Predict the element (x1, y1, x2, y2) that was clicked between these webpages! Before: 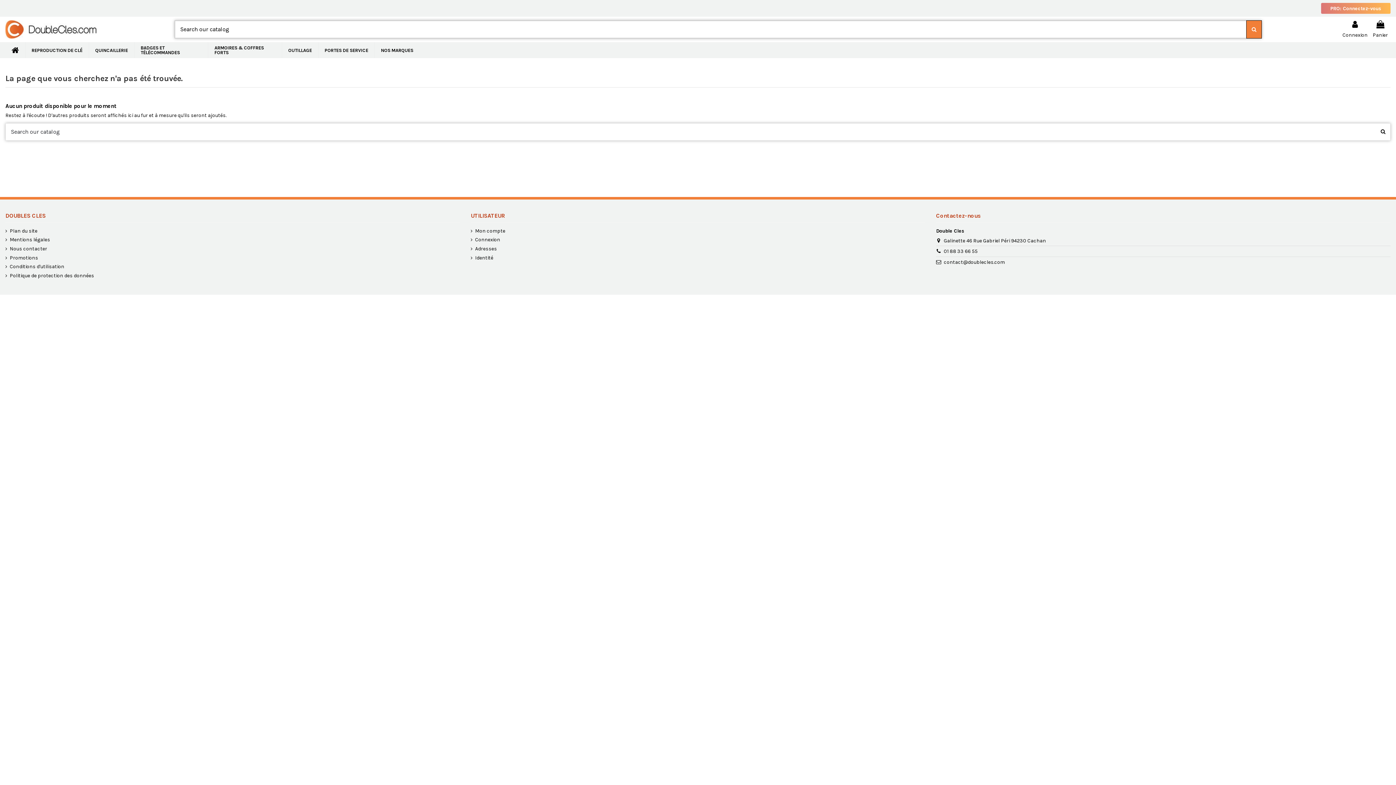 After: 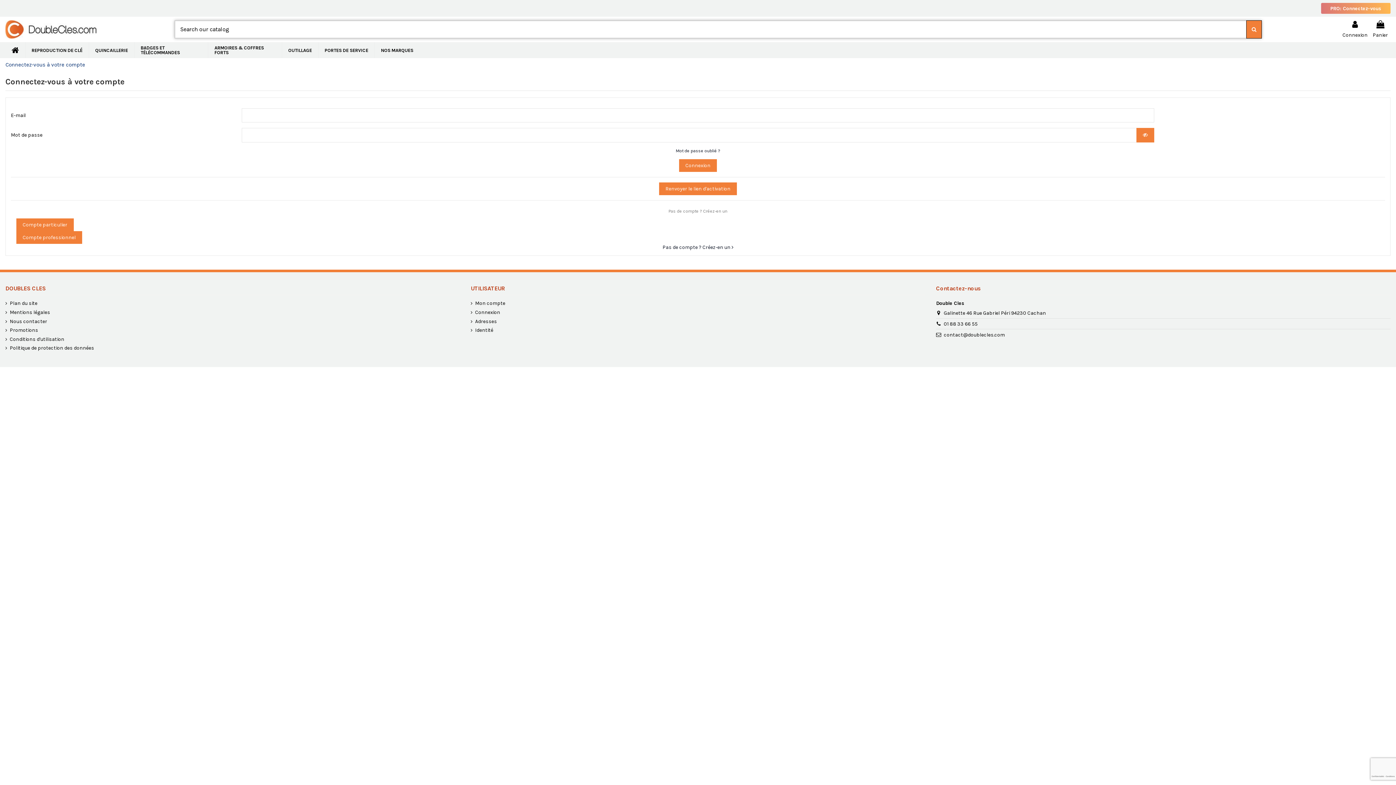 Action: label: Adresses bbox: (470, 245, 497, 252)